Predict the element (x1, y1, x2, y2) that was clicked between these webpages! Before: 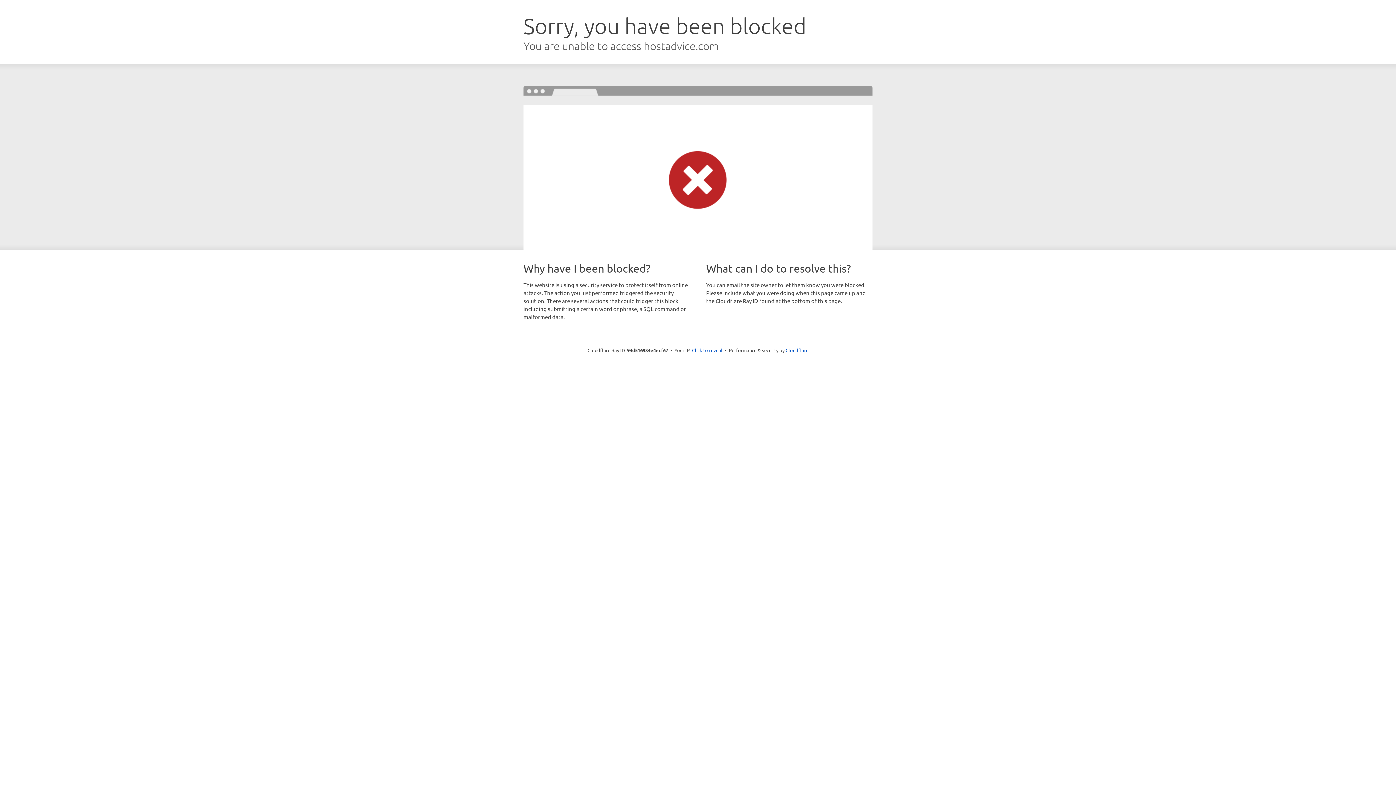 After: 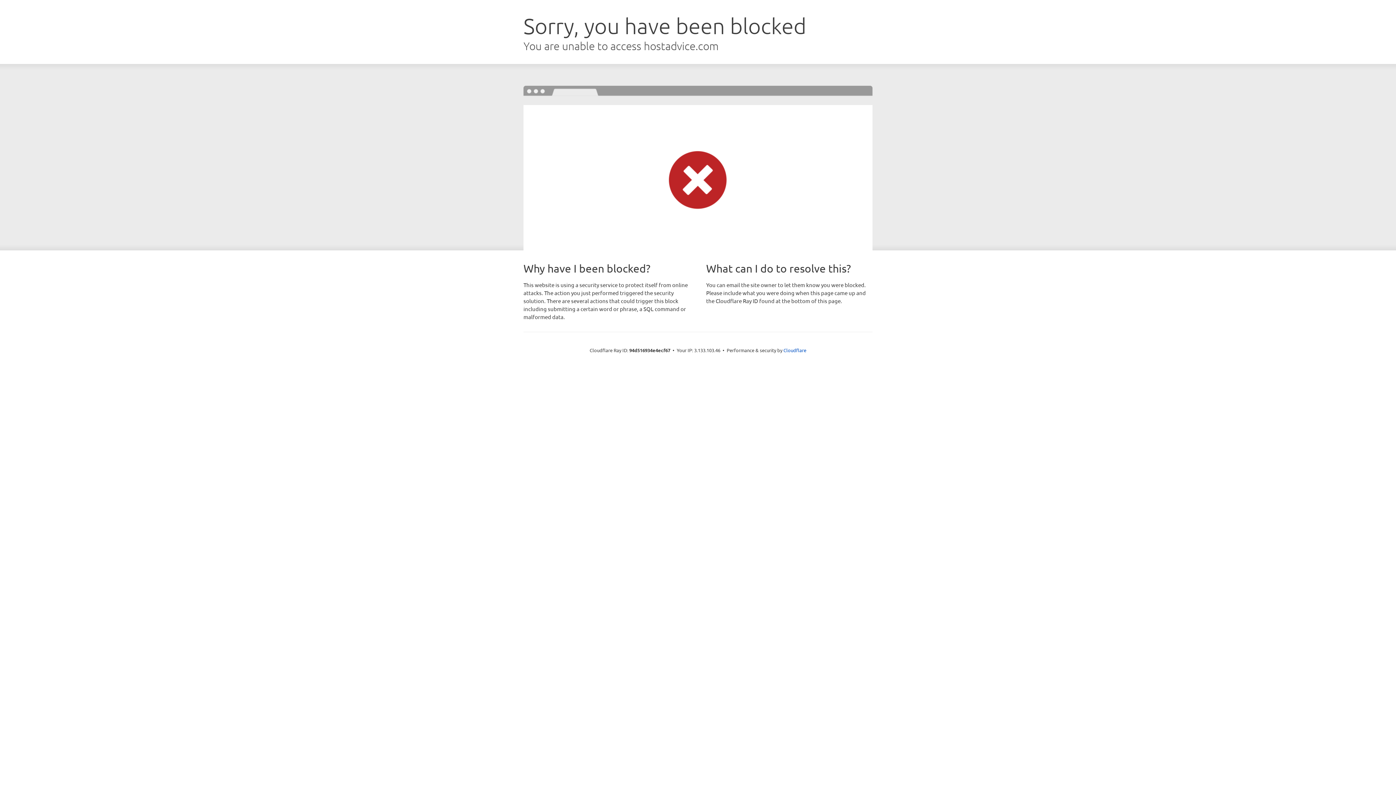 Action: label: Click to reveal bbox: (692, 346, 722, 353)